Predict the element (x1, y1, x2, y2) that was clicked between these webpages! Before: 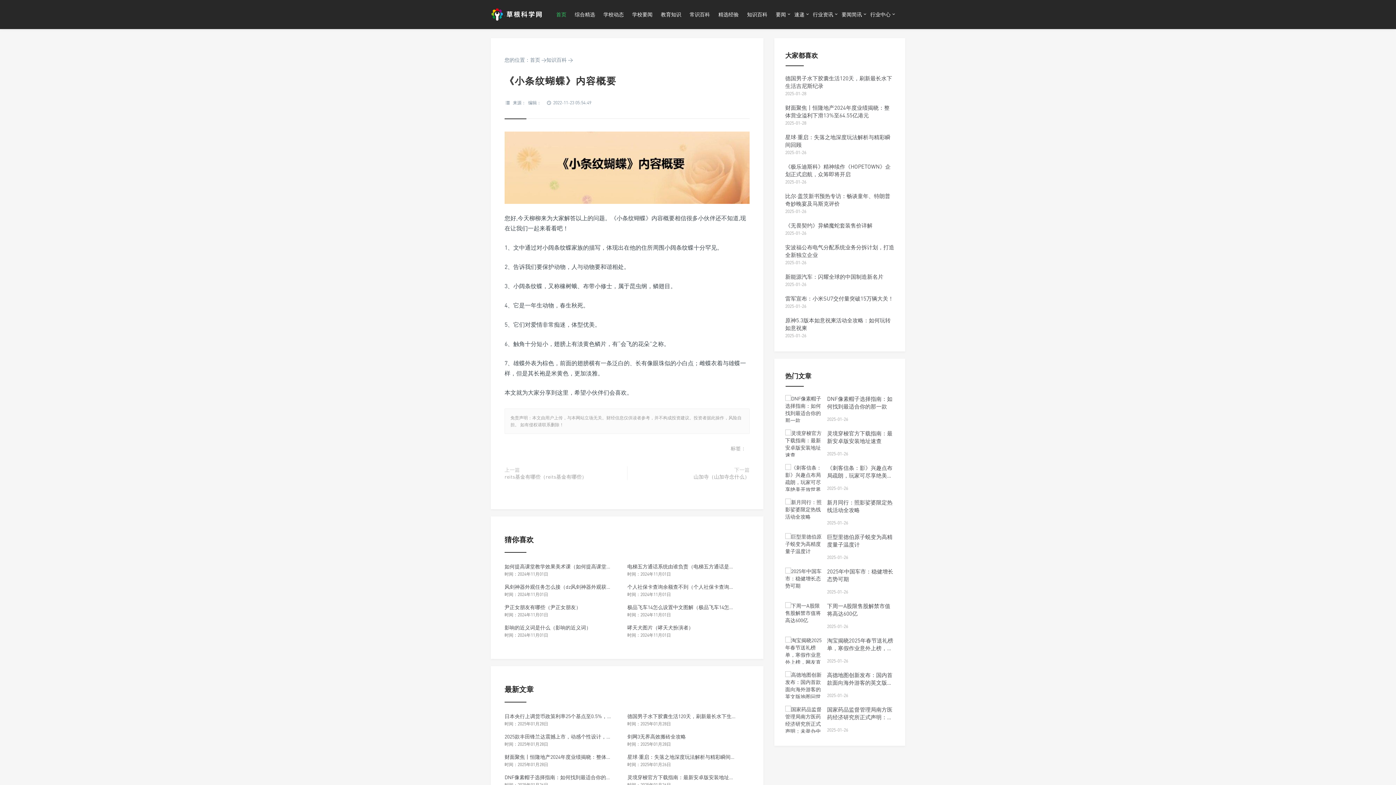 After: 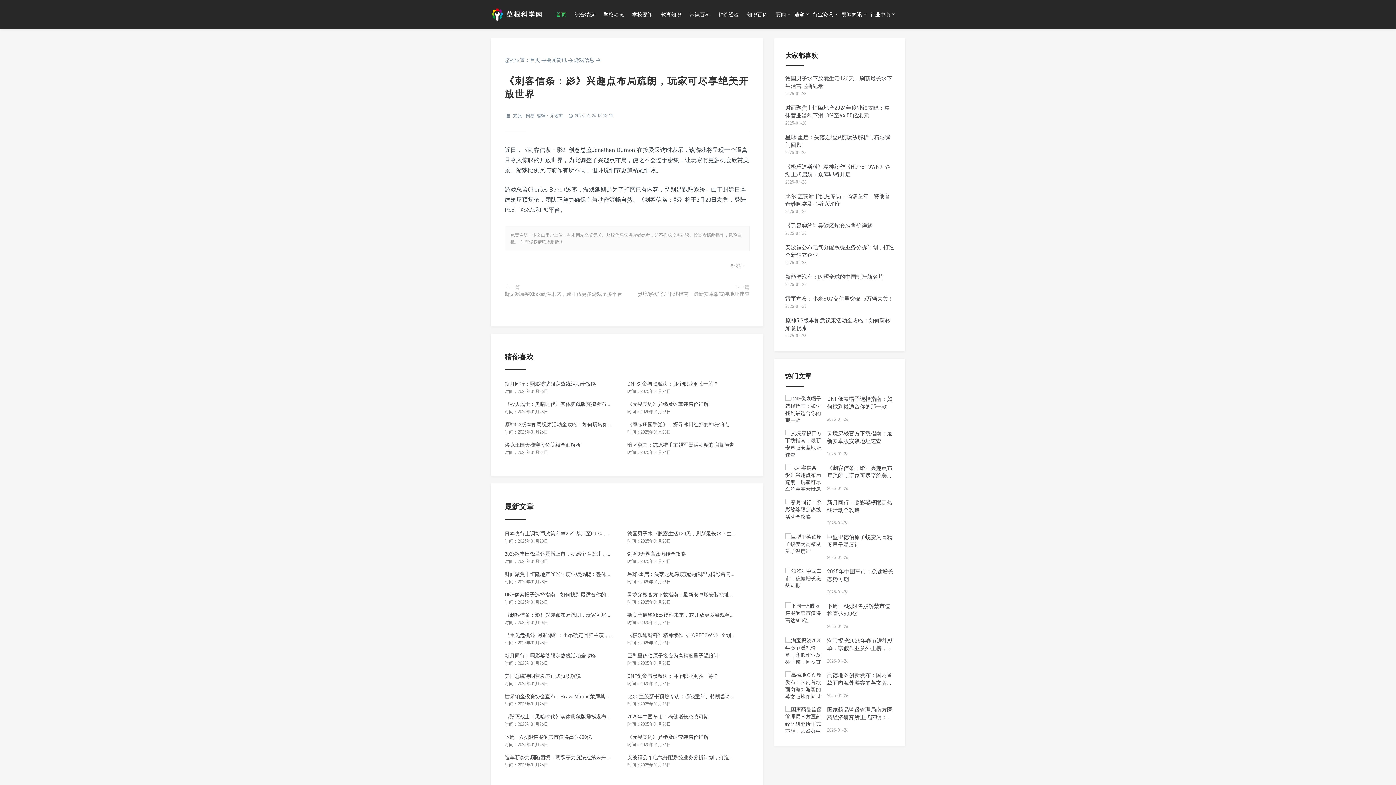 Action: bbox: (785, 464, 821, 493)